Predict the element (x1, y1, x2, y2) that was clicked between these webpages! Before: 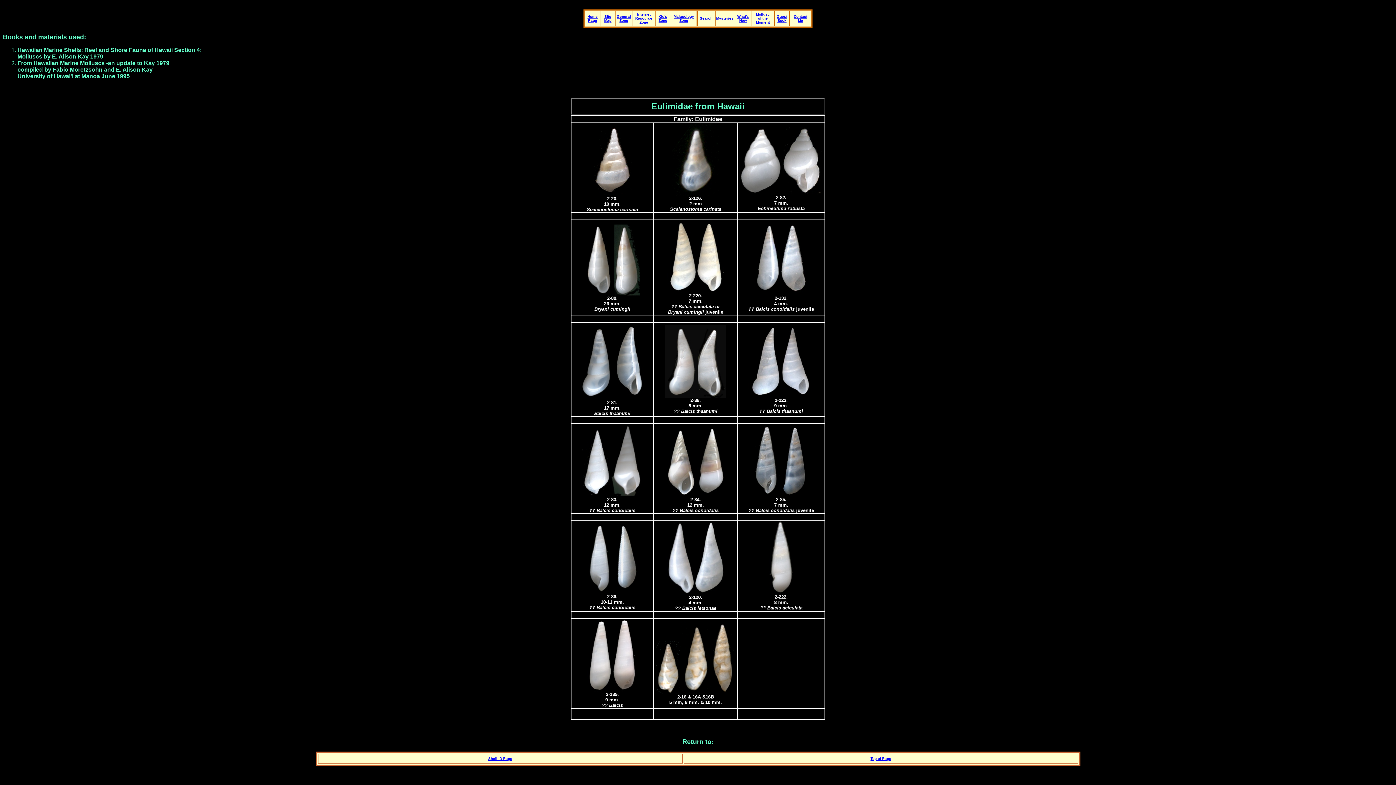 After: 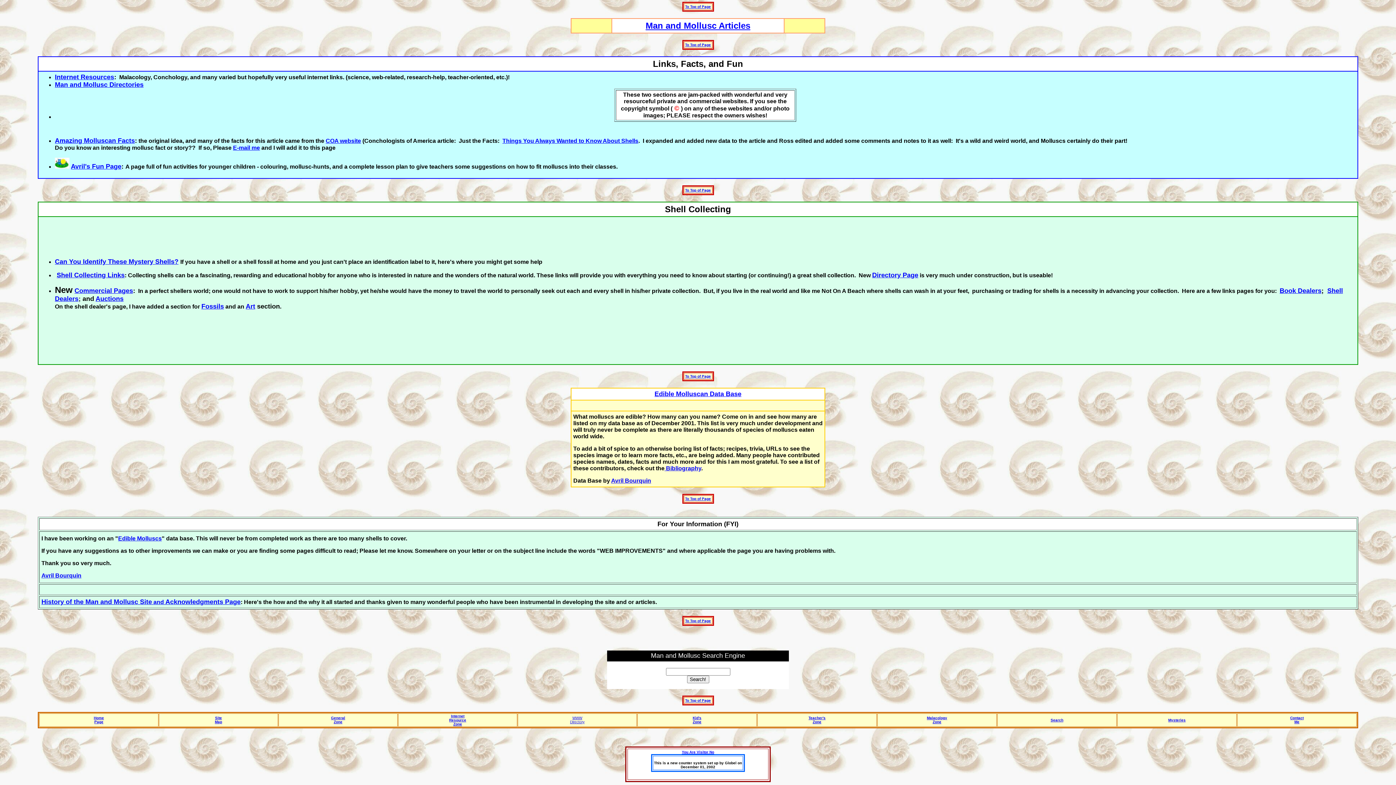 Action: bbox: (700, 16, 712, 20) label: Search